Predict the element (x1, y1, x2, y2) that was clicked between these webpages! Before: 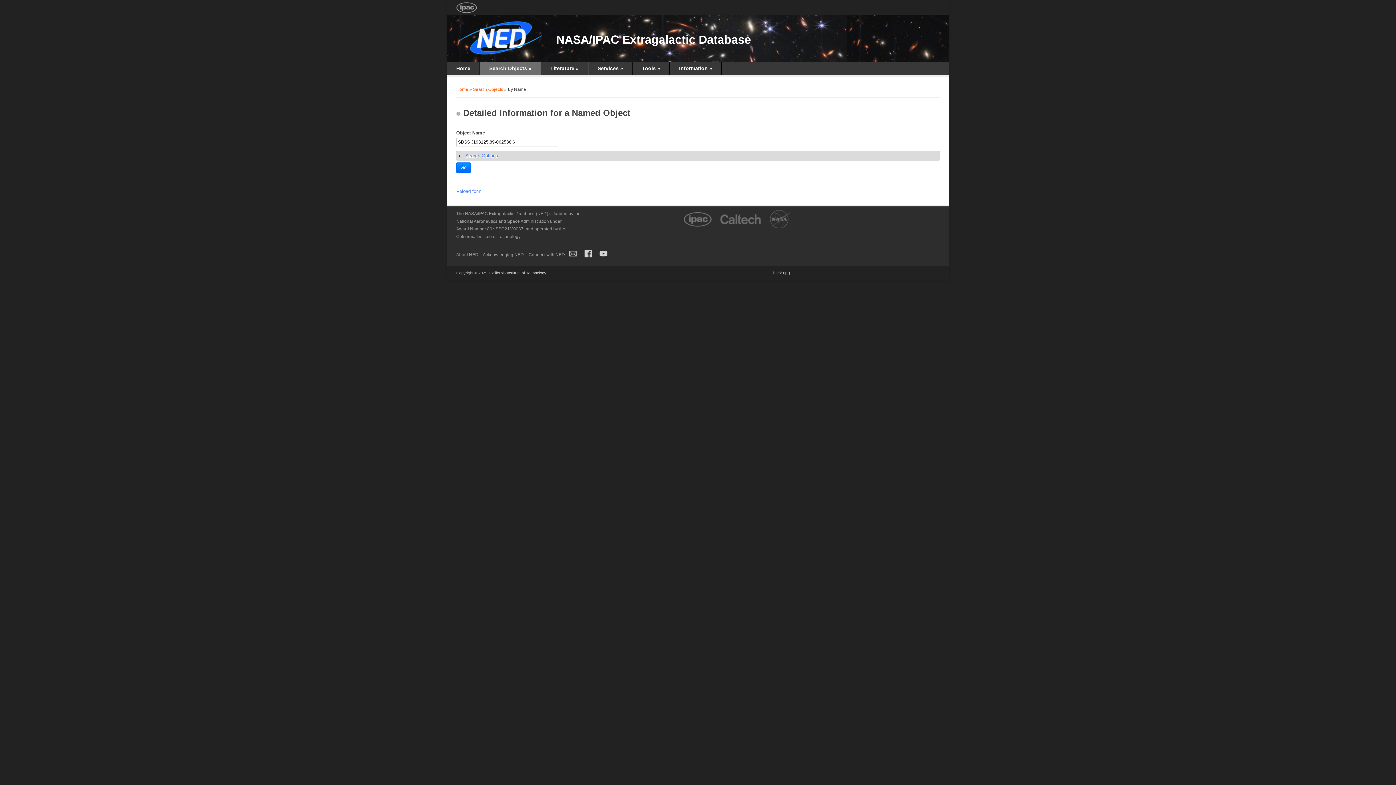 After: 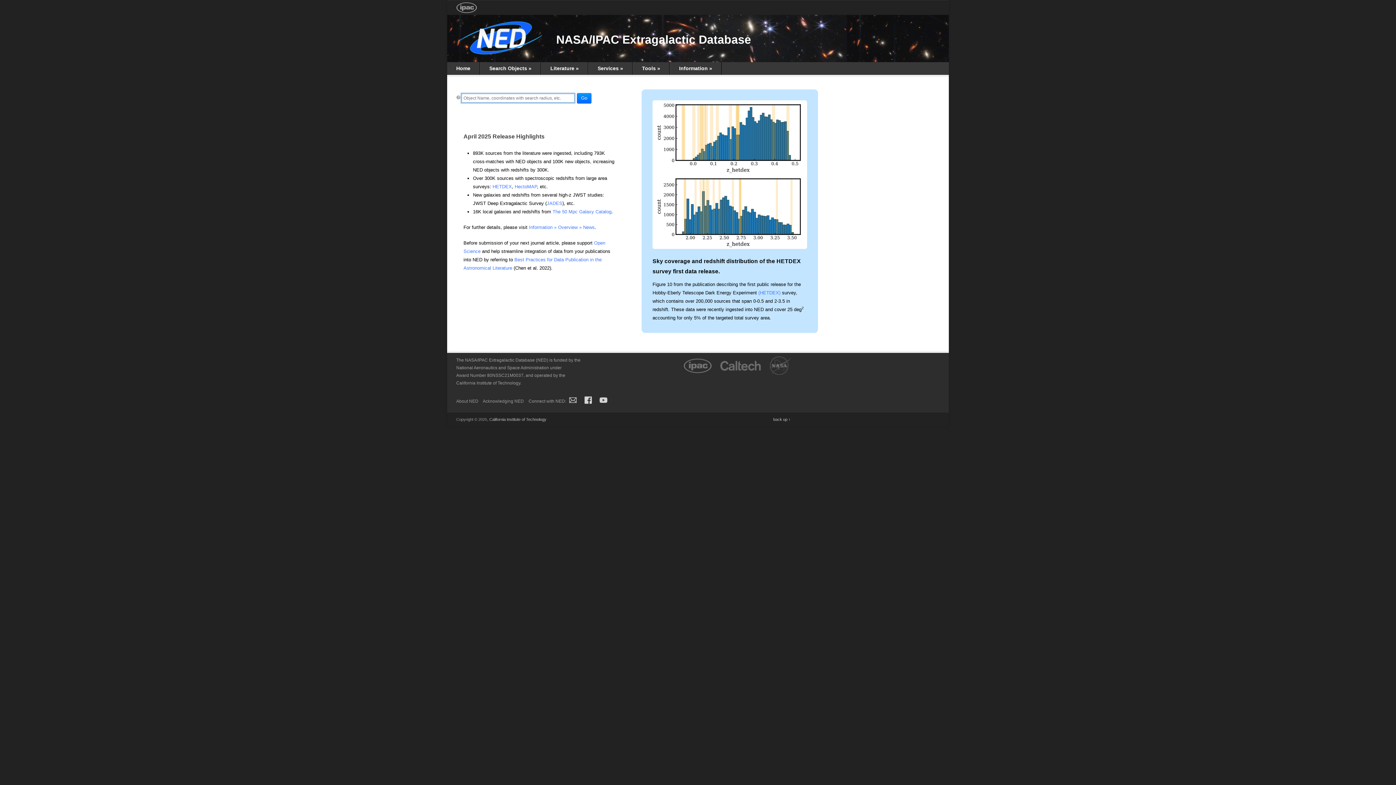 Action: bbox: (473, 86, 503, 92) label: Search Objects